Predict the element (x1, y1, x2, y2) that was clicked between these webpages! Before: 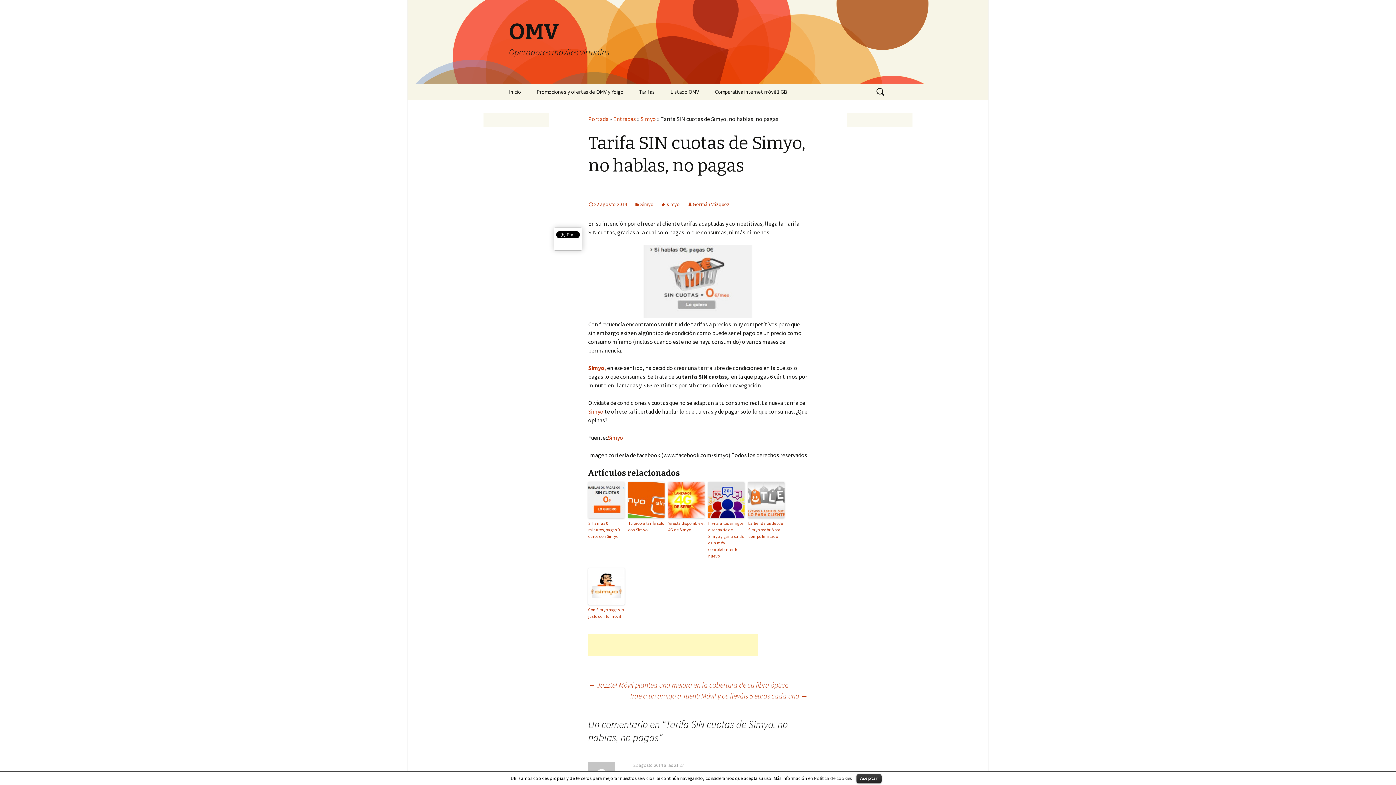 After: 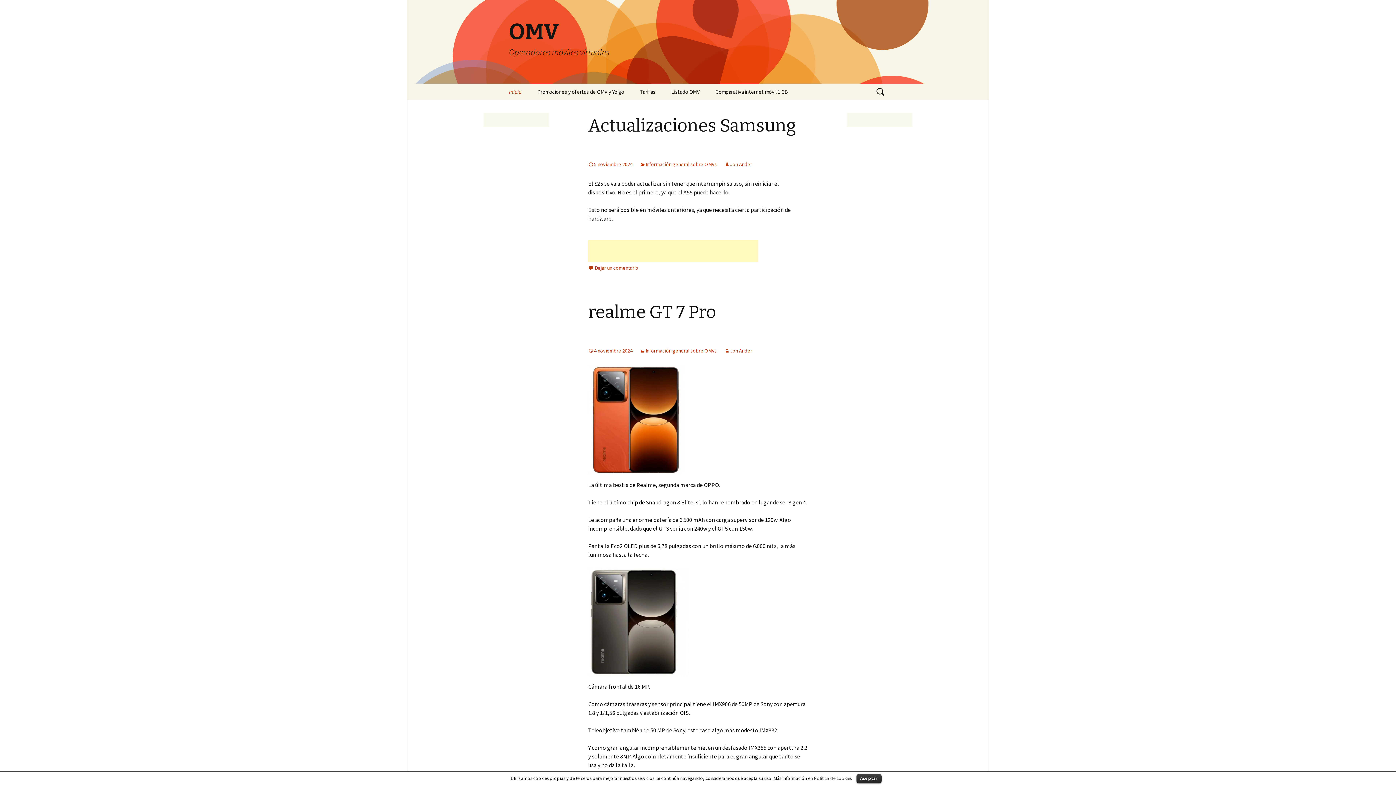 Action: label: Inicio bbox: (501, 83, 528, 100)